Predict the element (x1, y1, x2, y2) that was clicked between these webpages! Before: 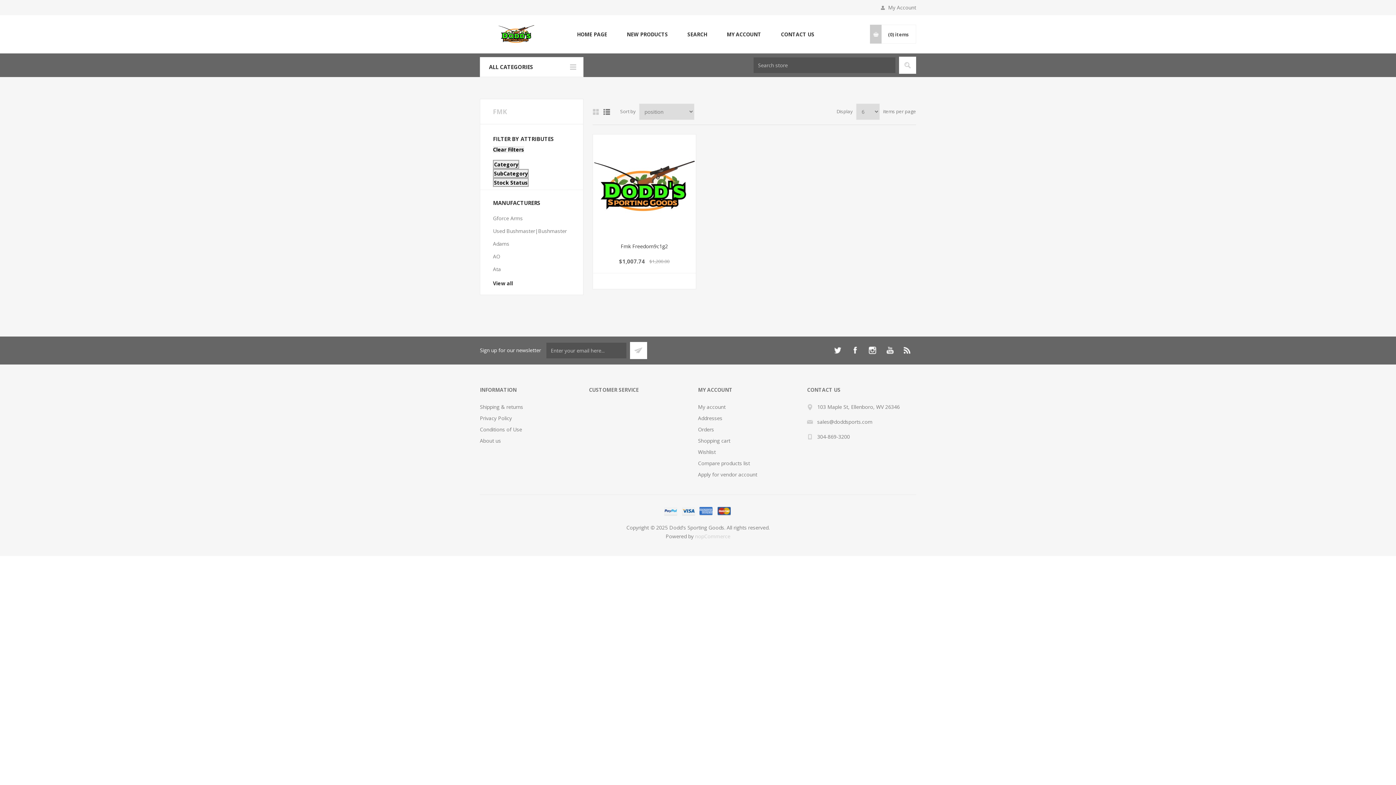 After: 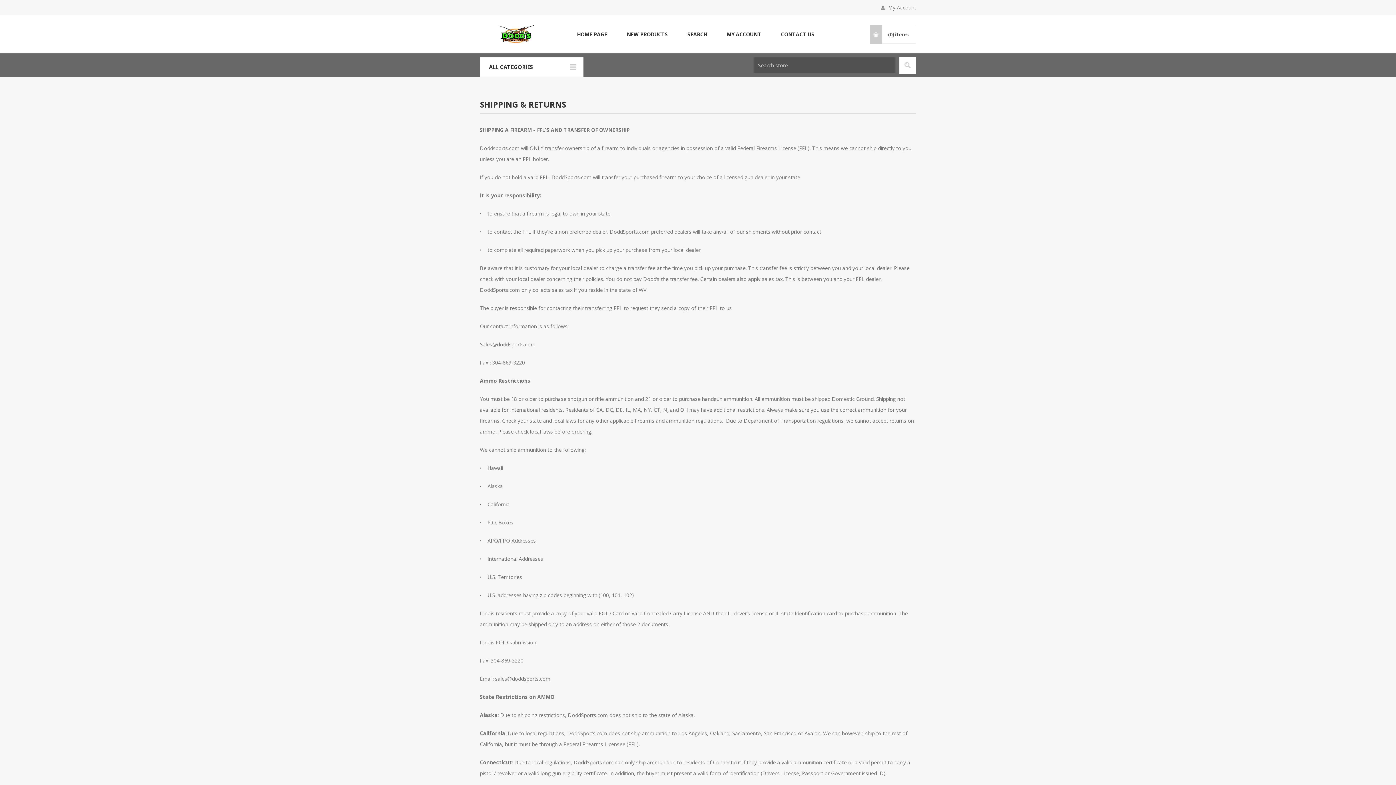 Action: label: Shipping & returns bbox: (480, 403, 523, 410)